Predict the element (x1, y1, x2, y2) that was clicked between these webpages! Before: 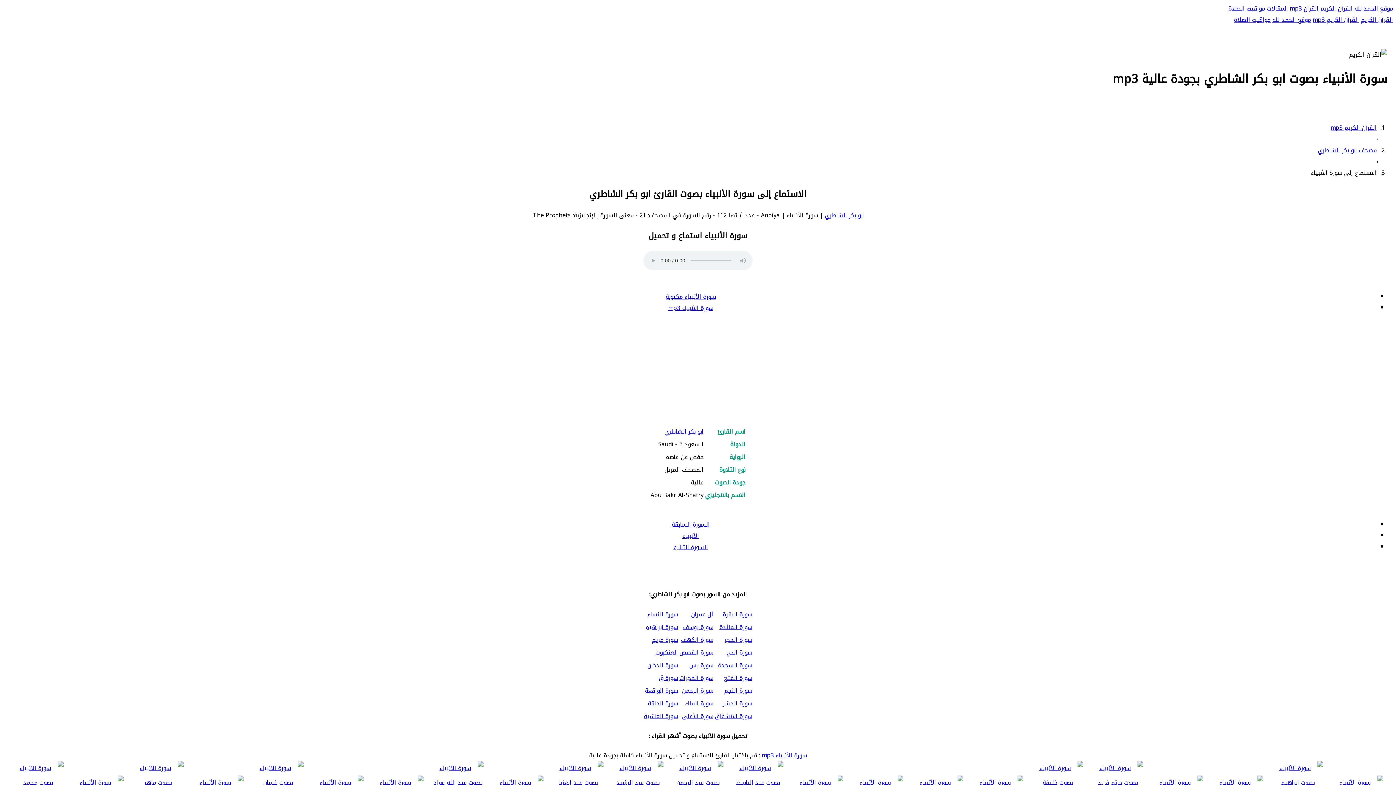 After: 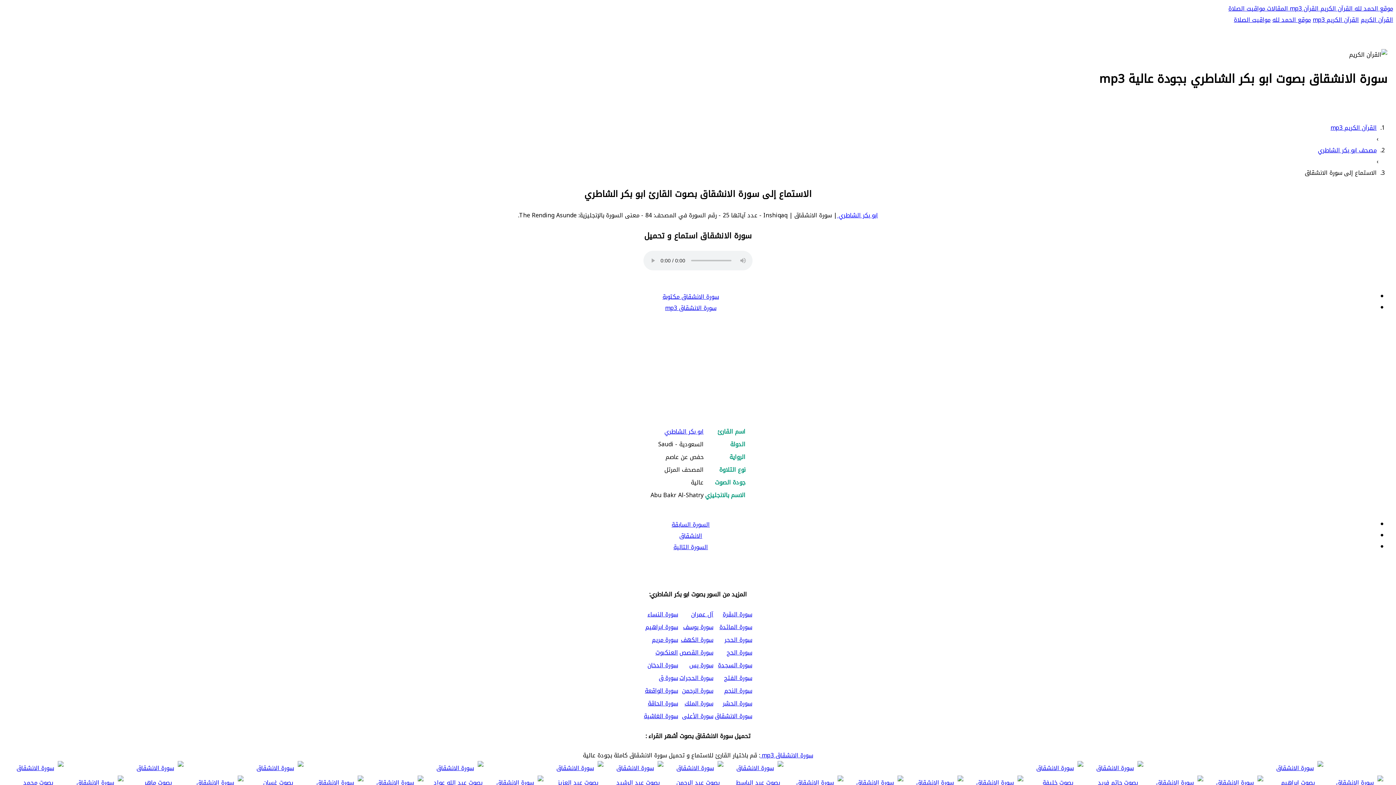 Action: bbox: (714, 710, 752, 722) label: سورة الانشقاق